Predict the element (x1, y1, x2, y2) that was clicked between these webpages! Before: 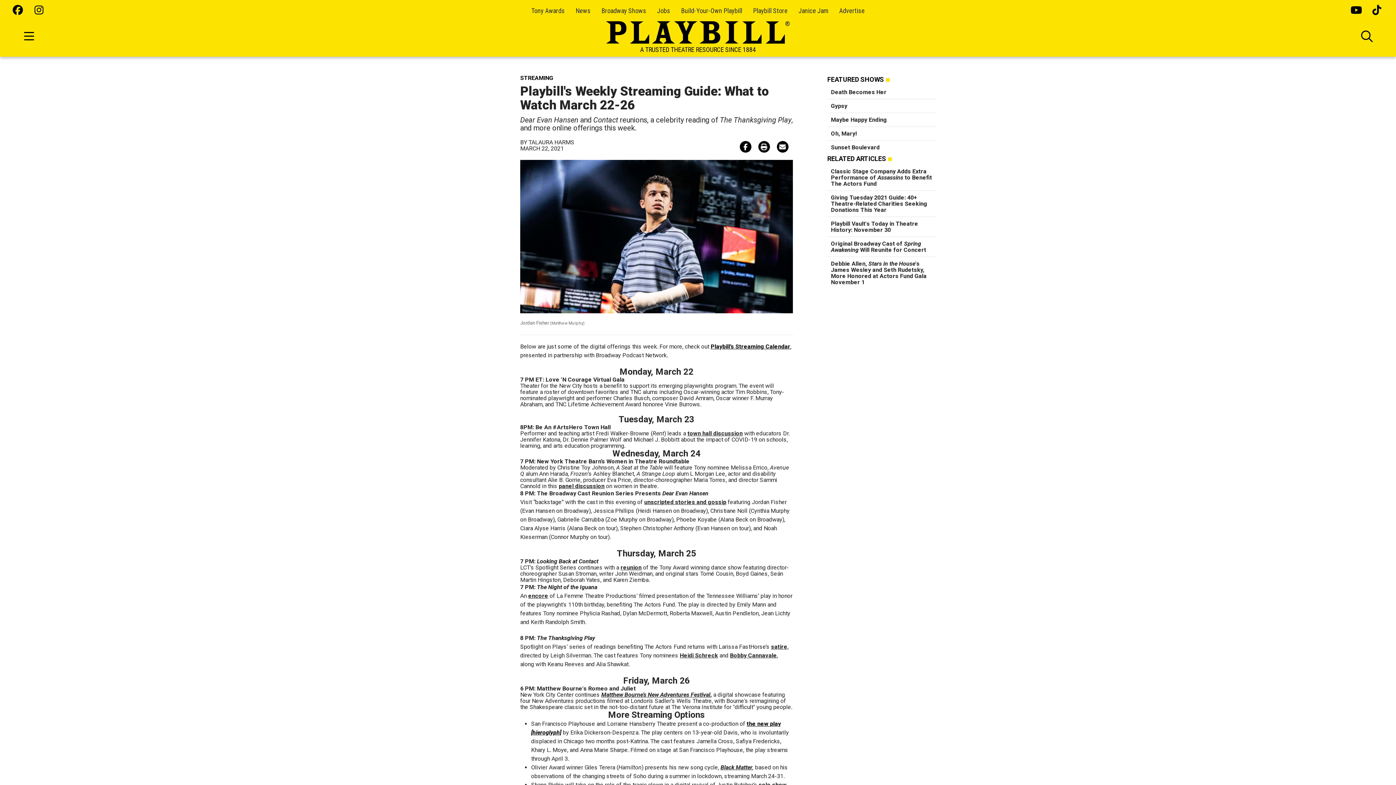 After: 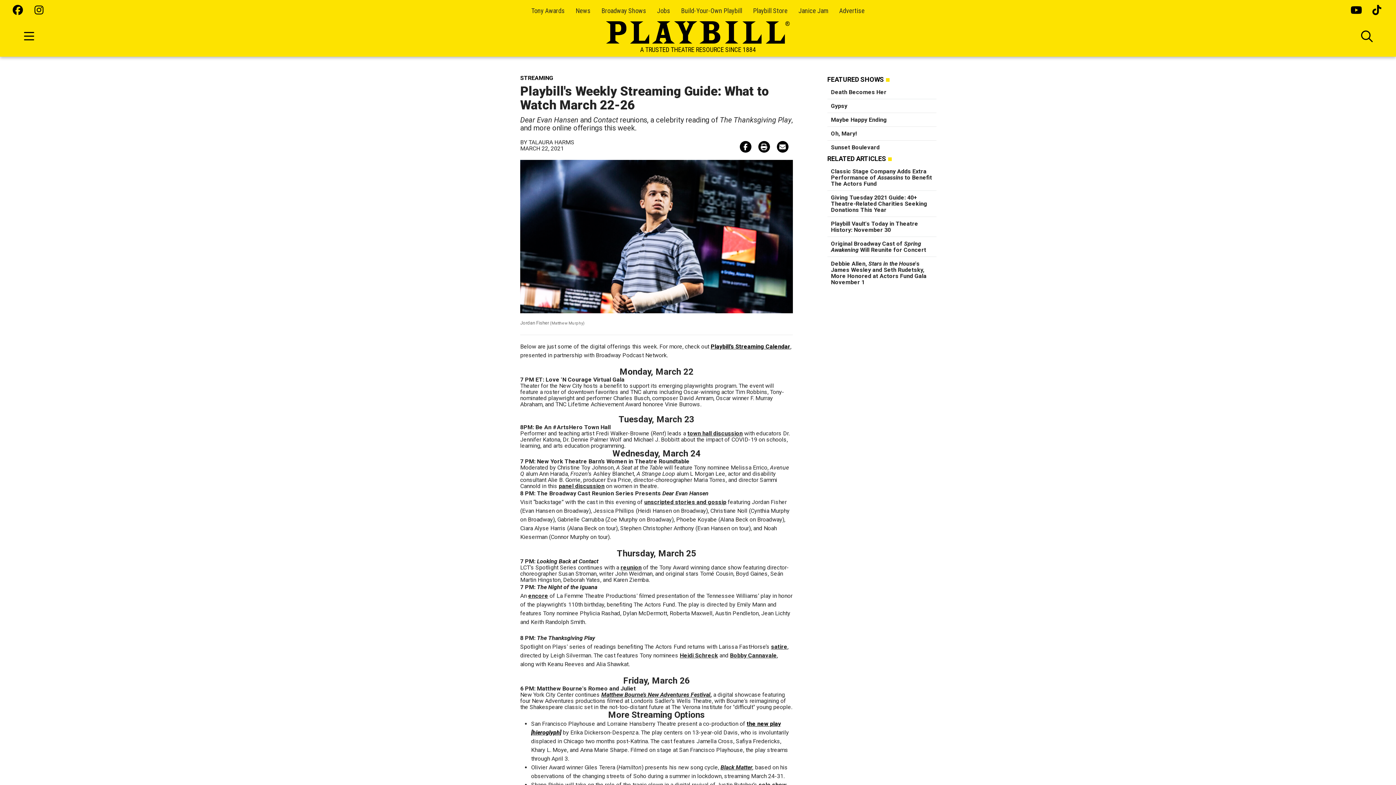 Action: label: Playbill’s Streaming Calendar bbox: (710, 343, 790, 350)